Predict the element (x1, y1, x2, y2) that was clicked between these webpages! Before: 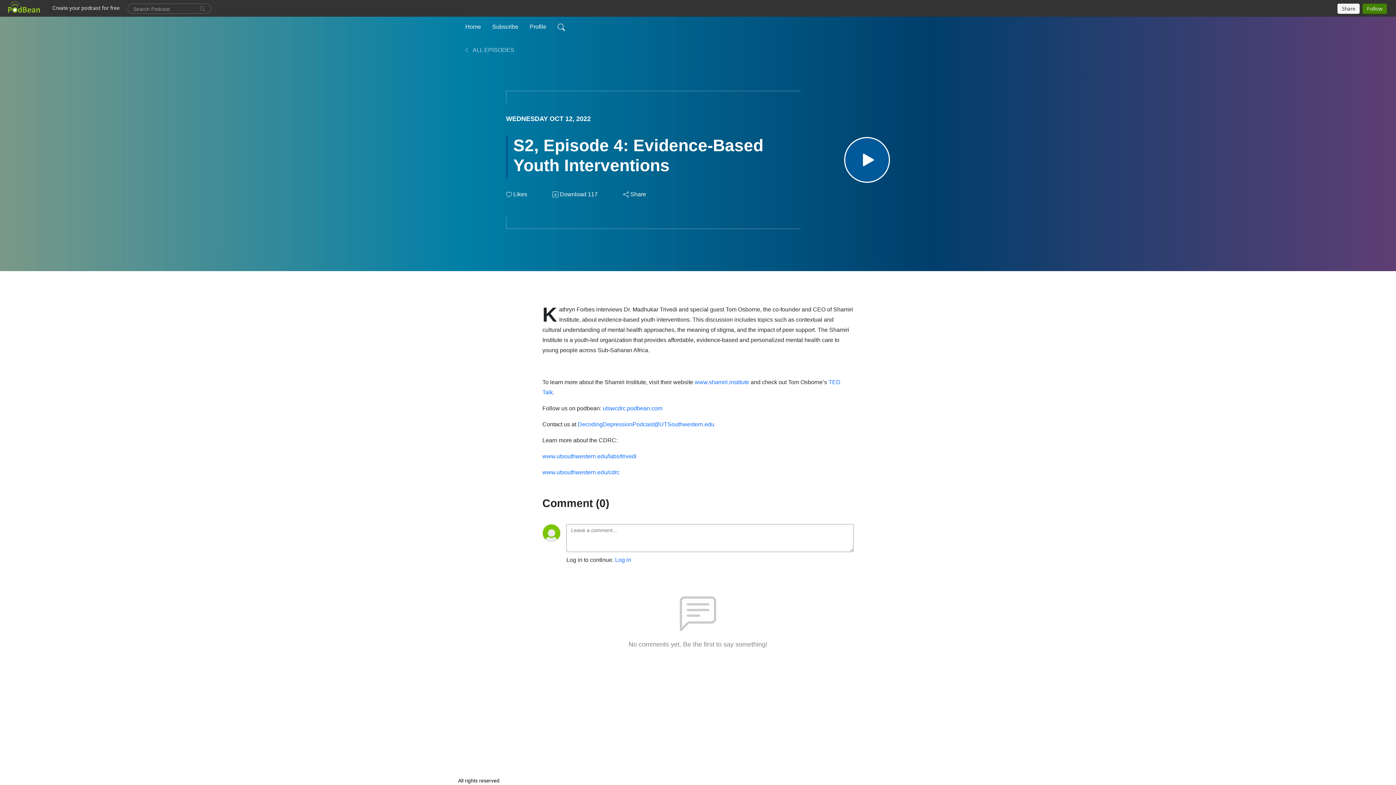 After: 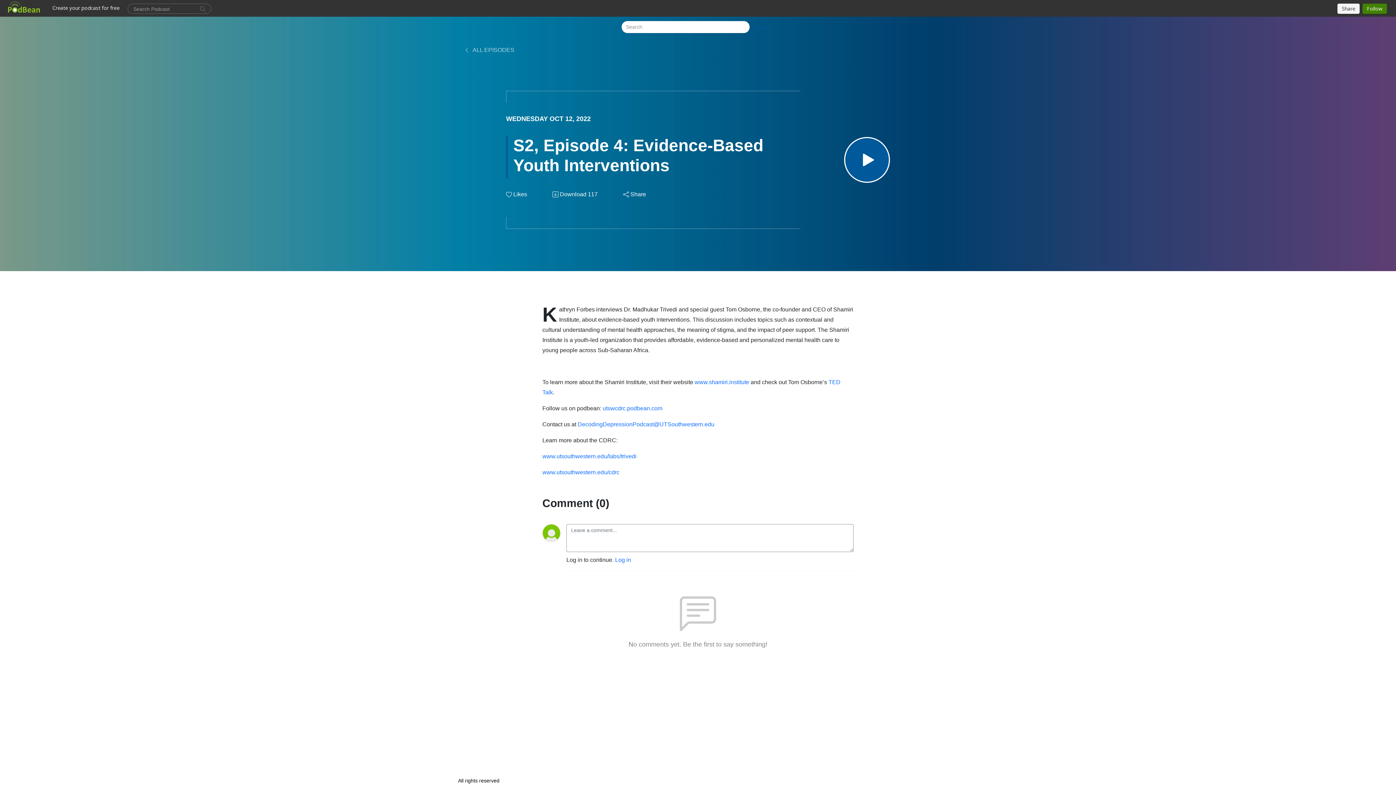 Action: bbox: (554, 19, 568, 34)